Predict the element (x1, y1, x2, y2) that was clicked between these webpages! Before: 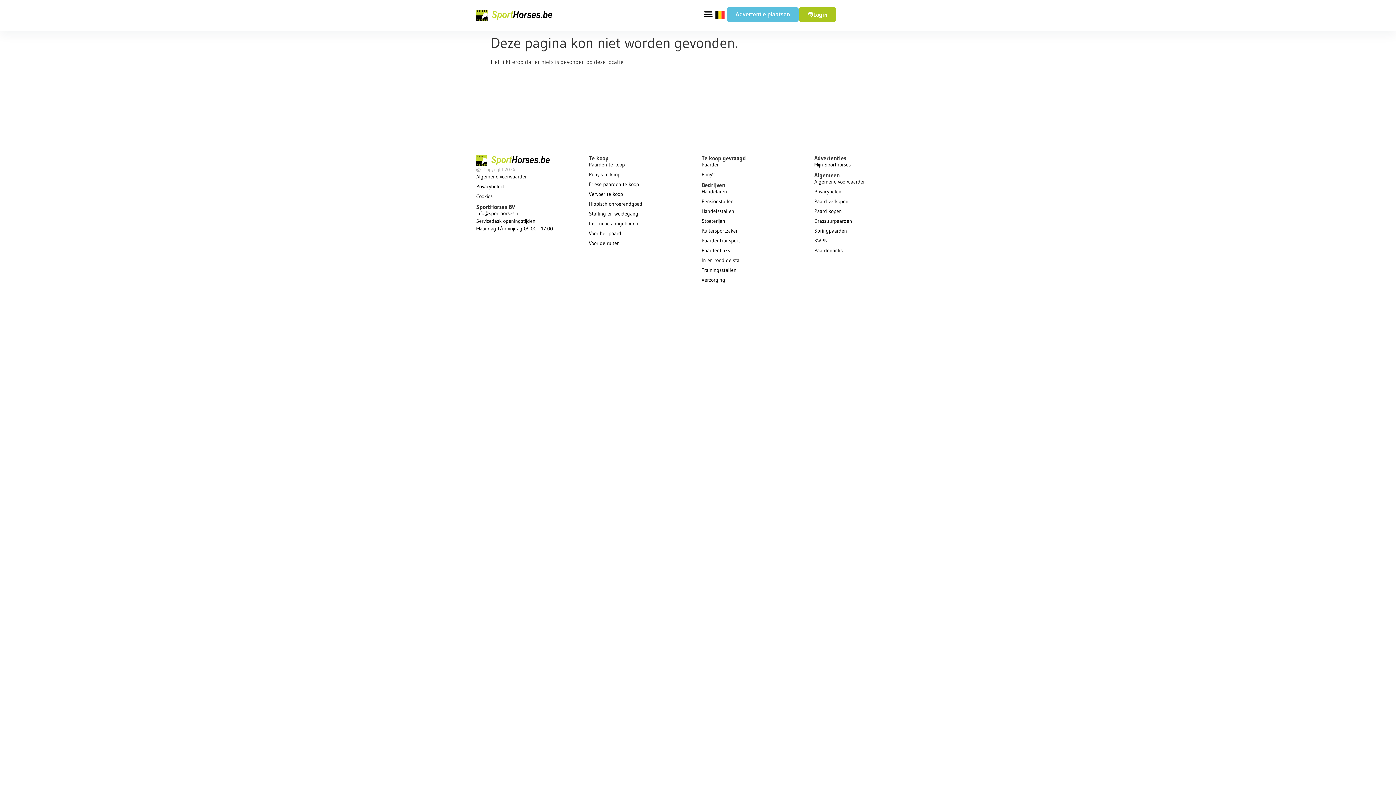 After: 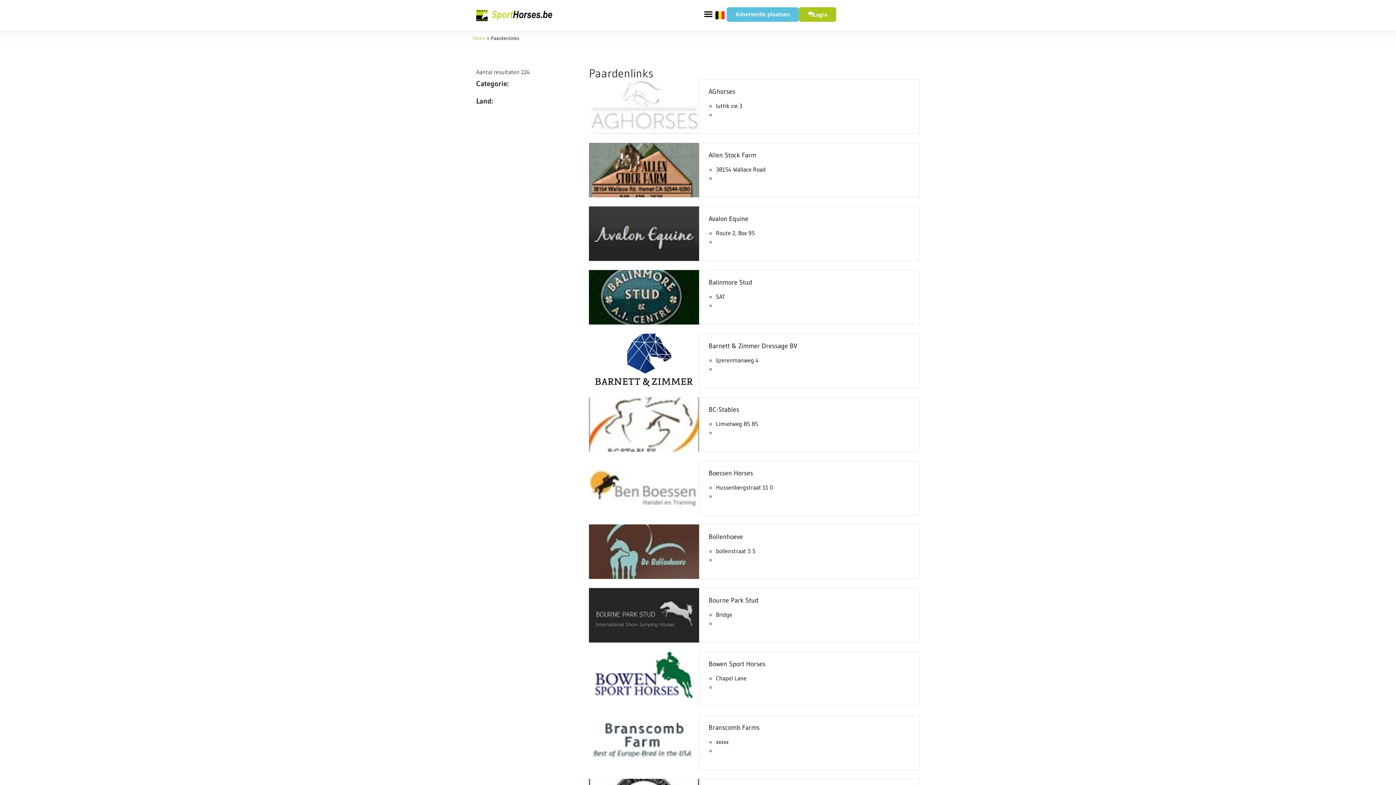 Action: label: Paardenlinks bbox: (814, 247, 920, 254)